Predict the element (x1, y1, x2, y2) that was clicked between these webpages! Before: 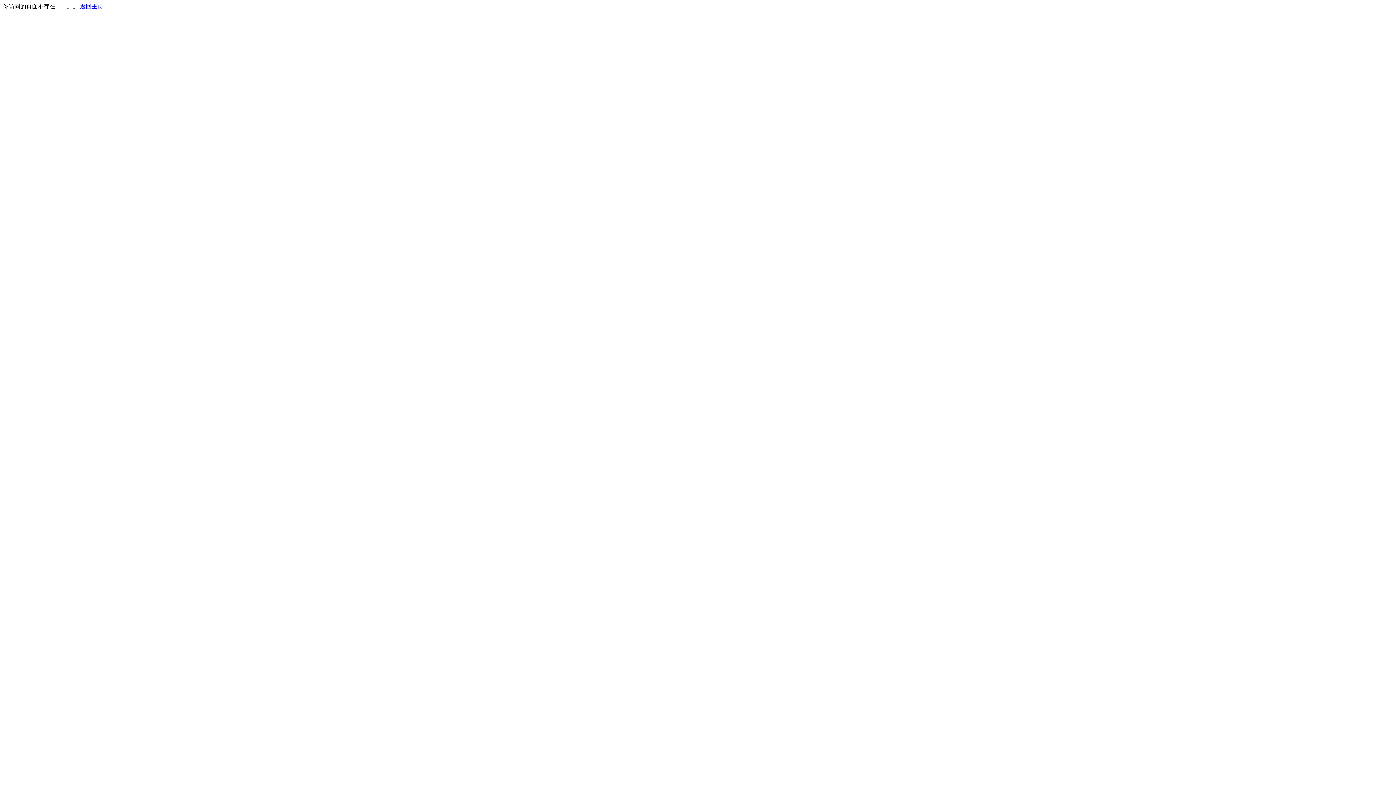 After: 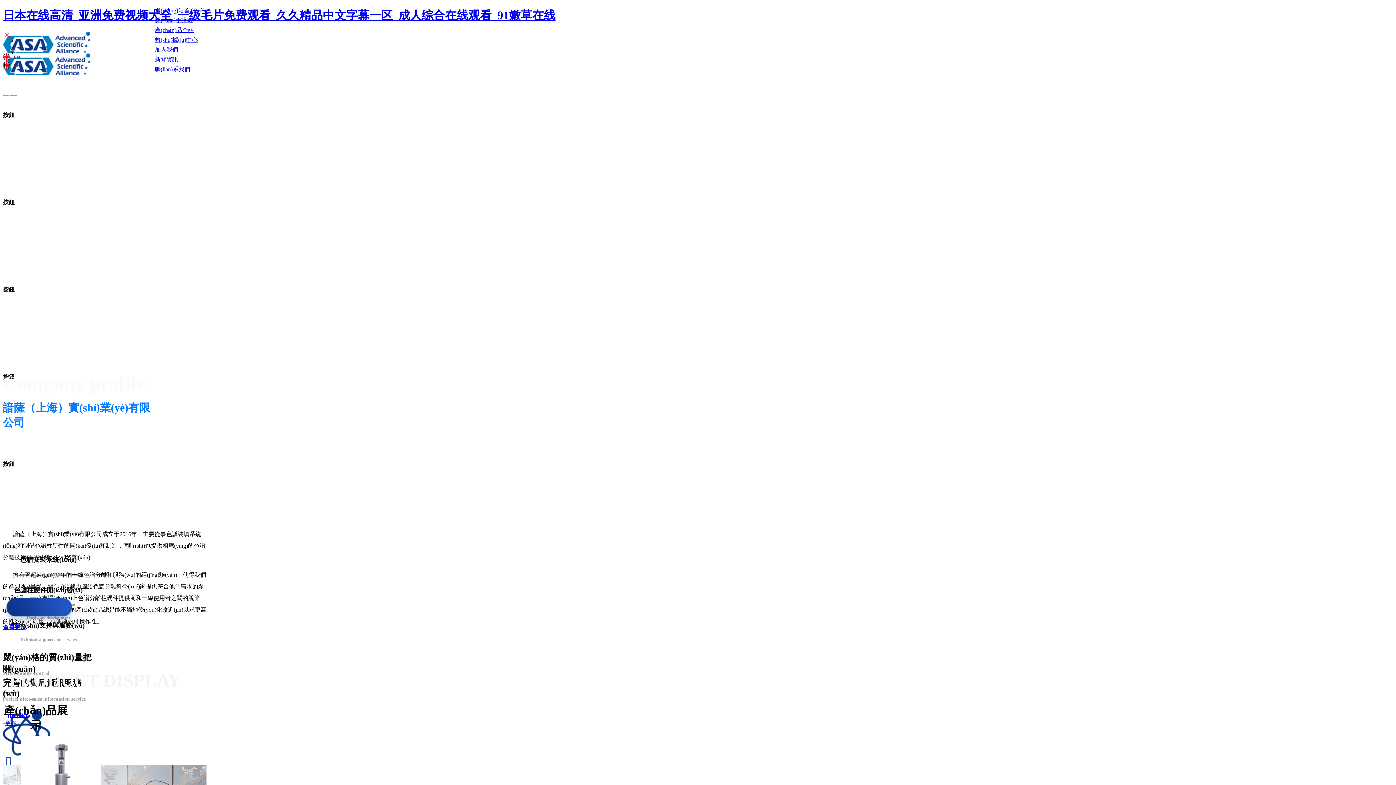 Action: label: 返回主页 bbox: (80, 3, 103, 9)